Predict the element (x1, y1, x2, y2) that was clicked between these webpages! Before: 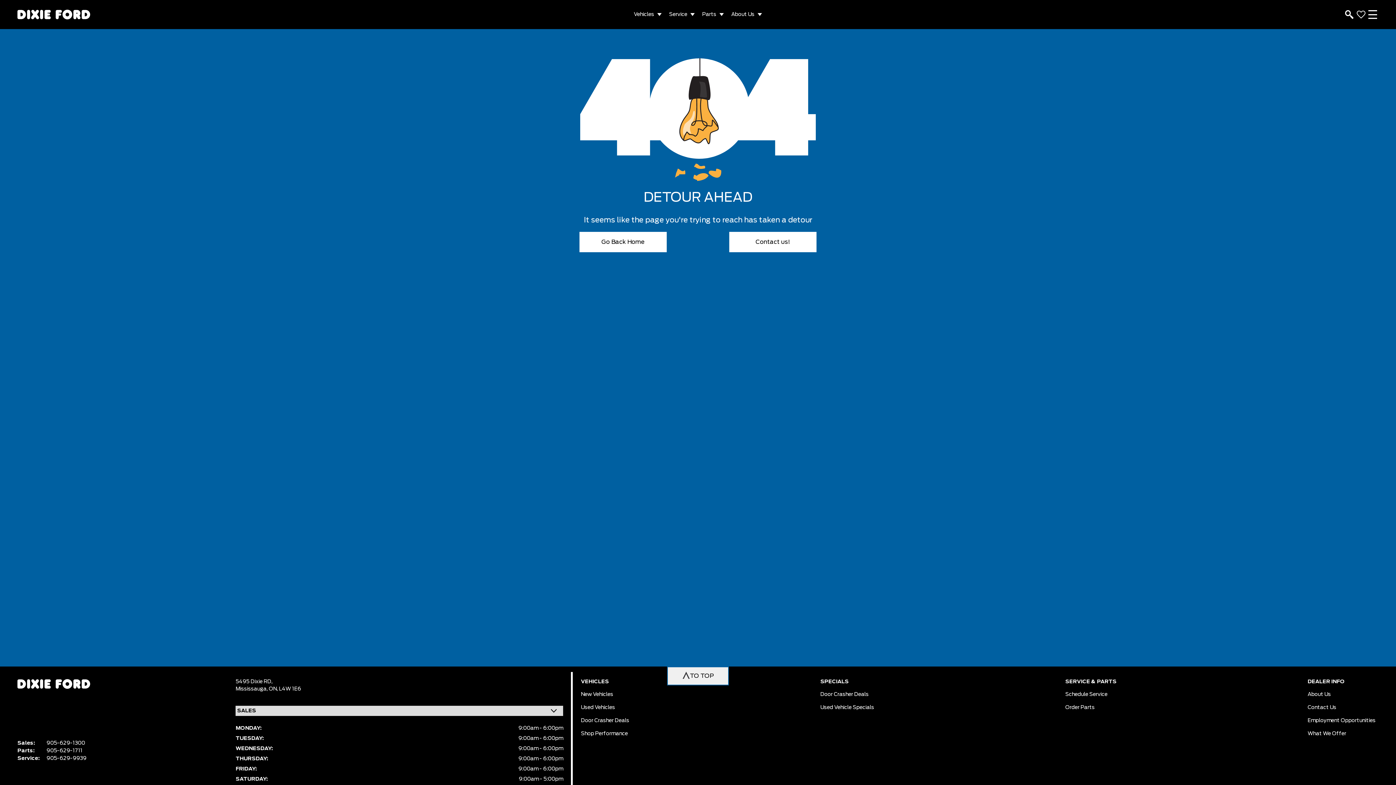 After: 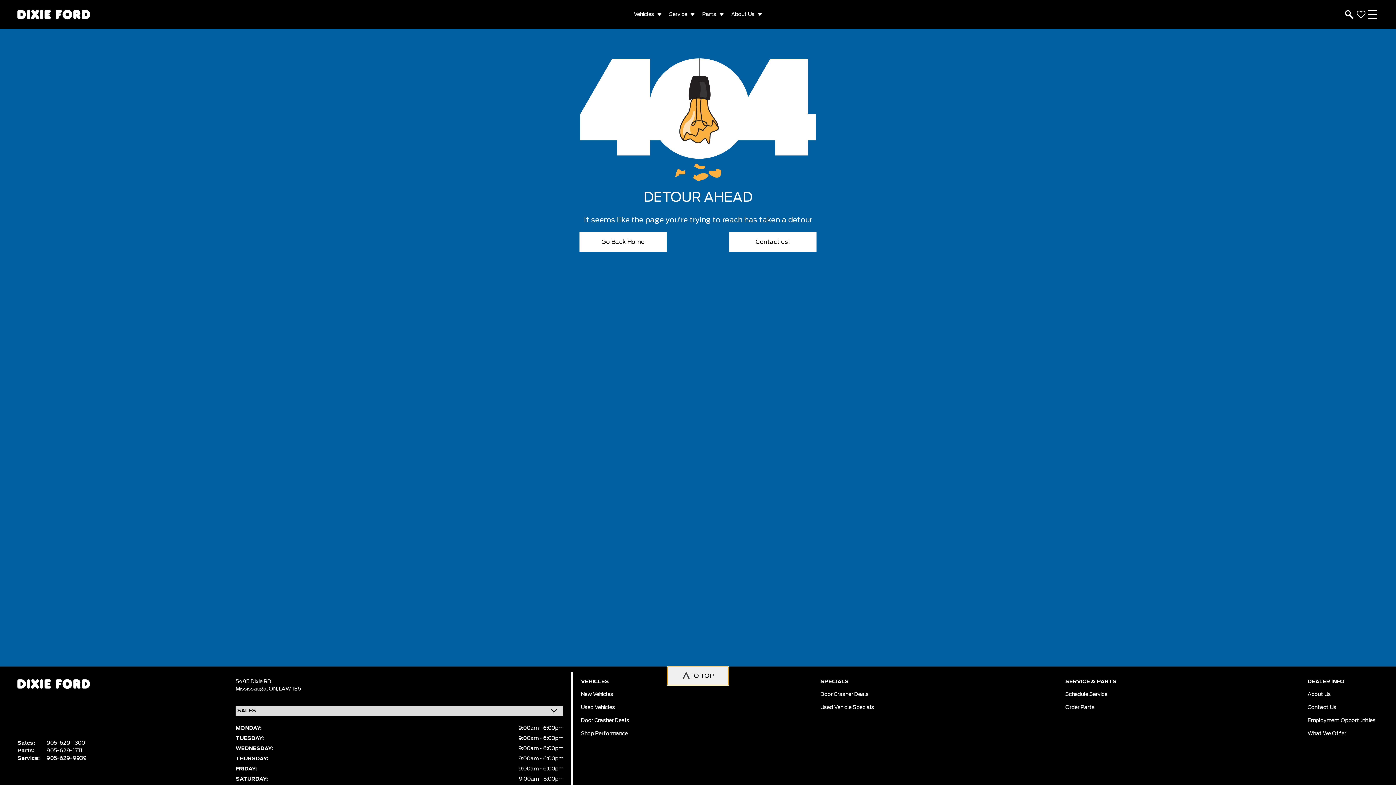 Action: label: TO TOP bbox: (667, 666, 729, 685)